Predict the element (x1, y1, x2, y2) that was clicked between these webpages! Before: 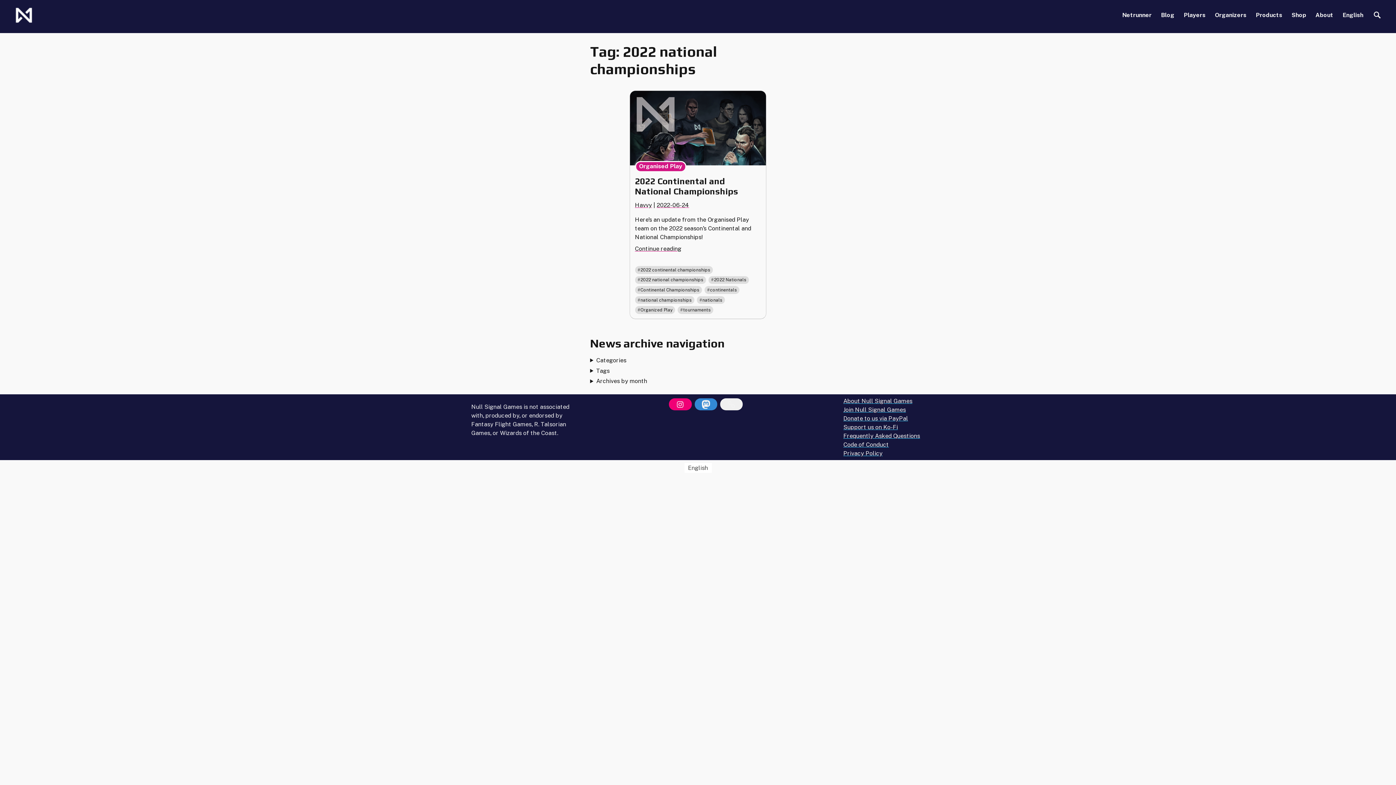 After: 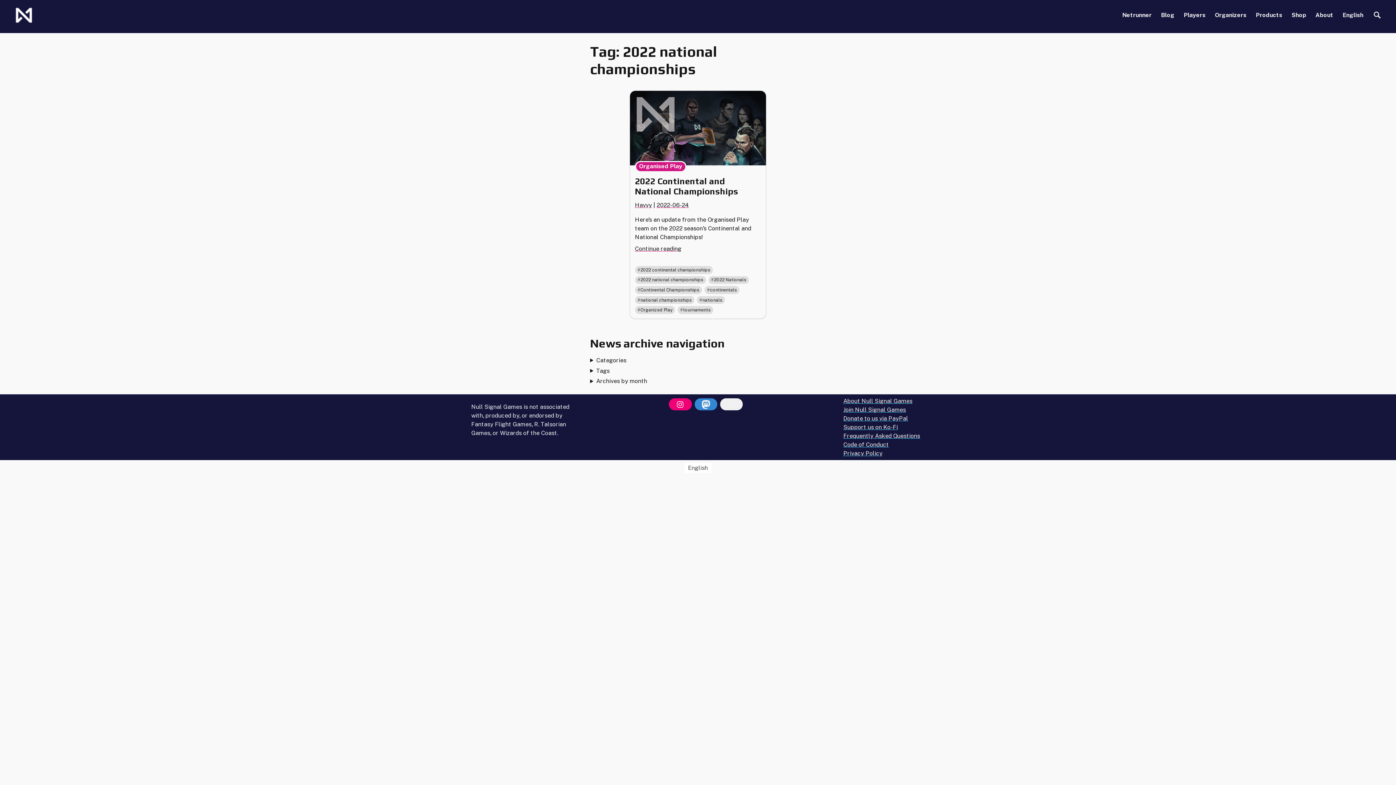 Action: bbox: (1338, 9, 1368, 20) label: English